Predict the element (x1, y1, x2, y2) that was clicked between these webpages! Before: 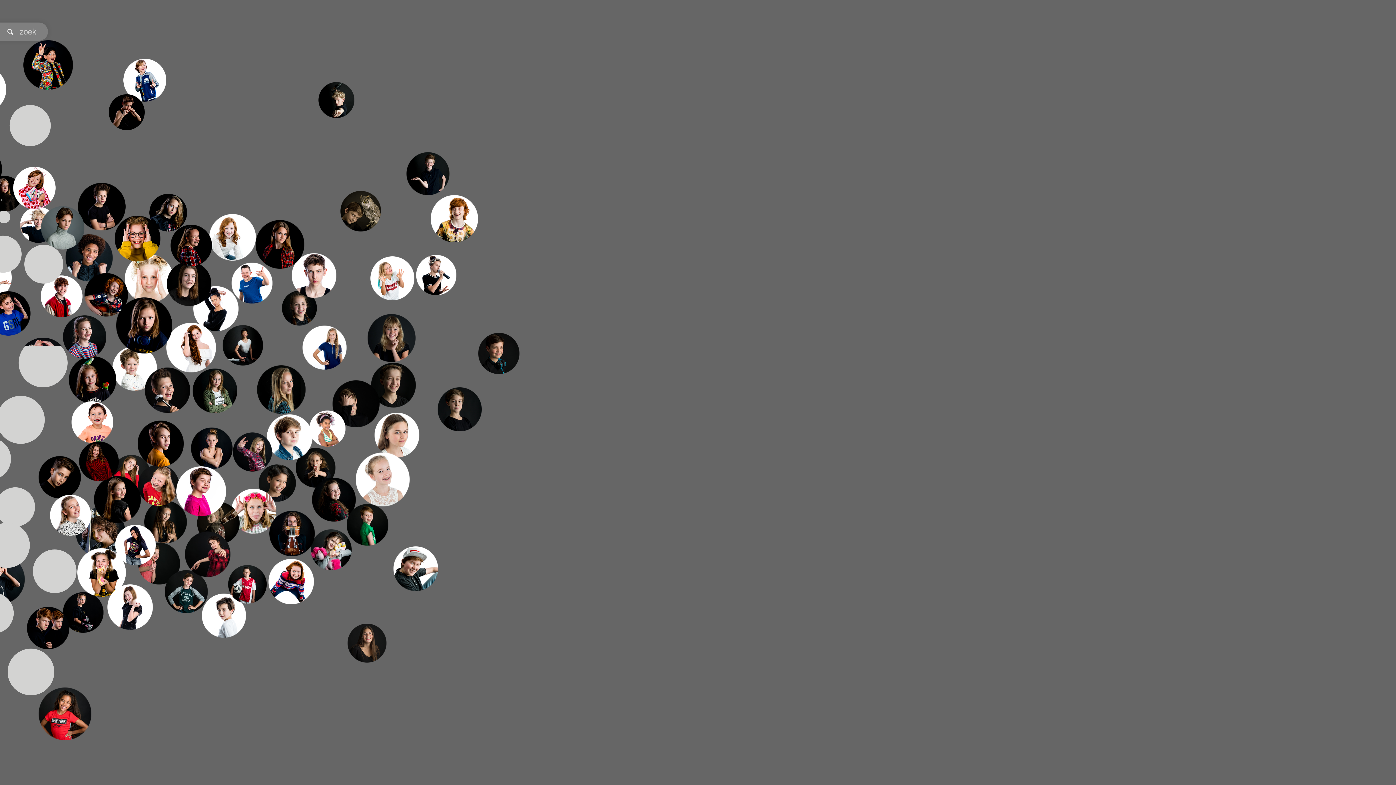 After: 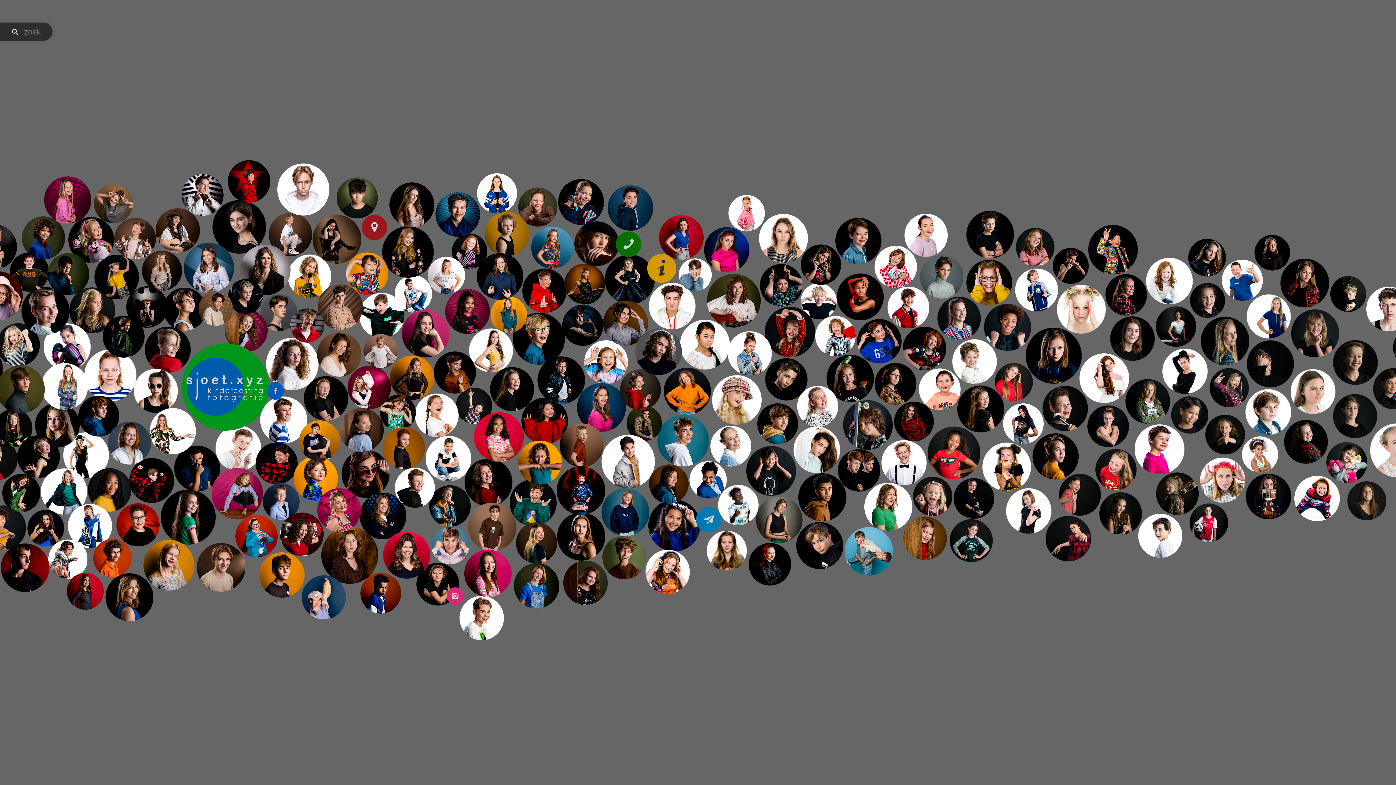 Action: bbox: (-13, 22, 47, 40) label: zoek